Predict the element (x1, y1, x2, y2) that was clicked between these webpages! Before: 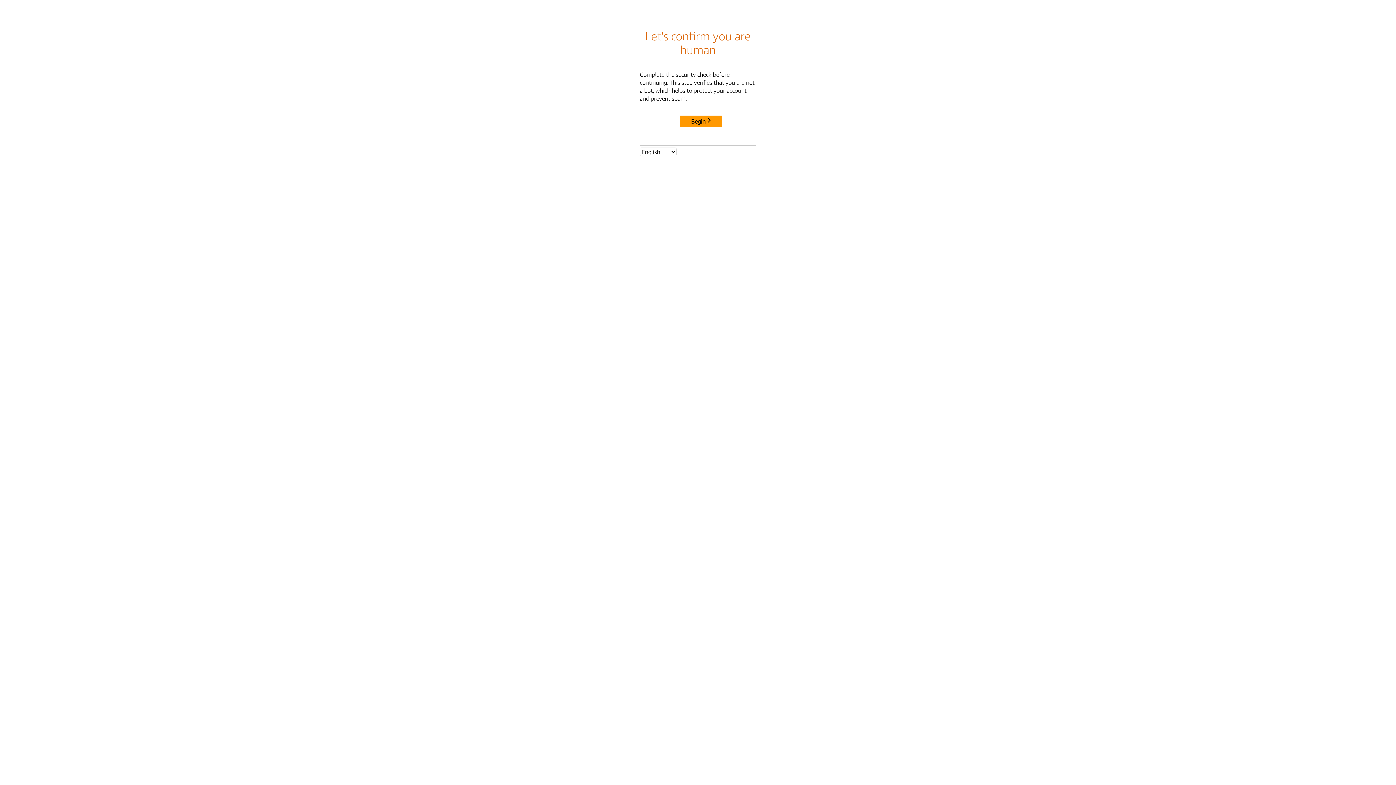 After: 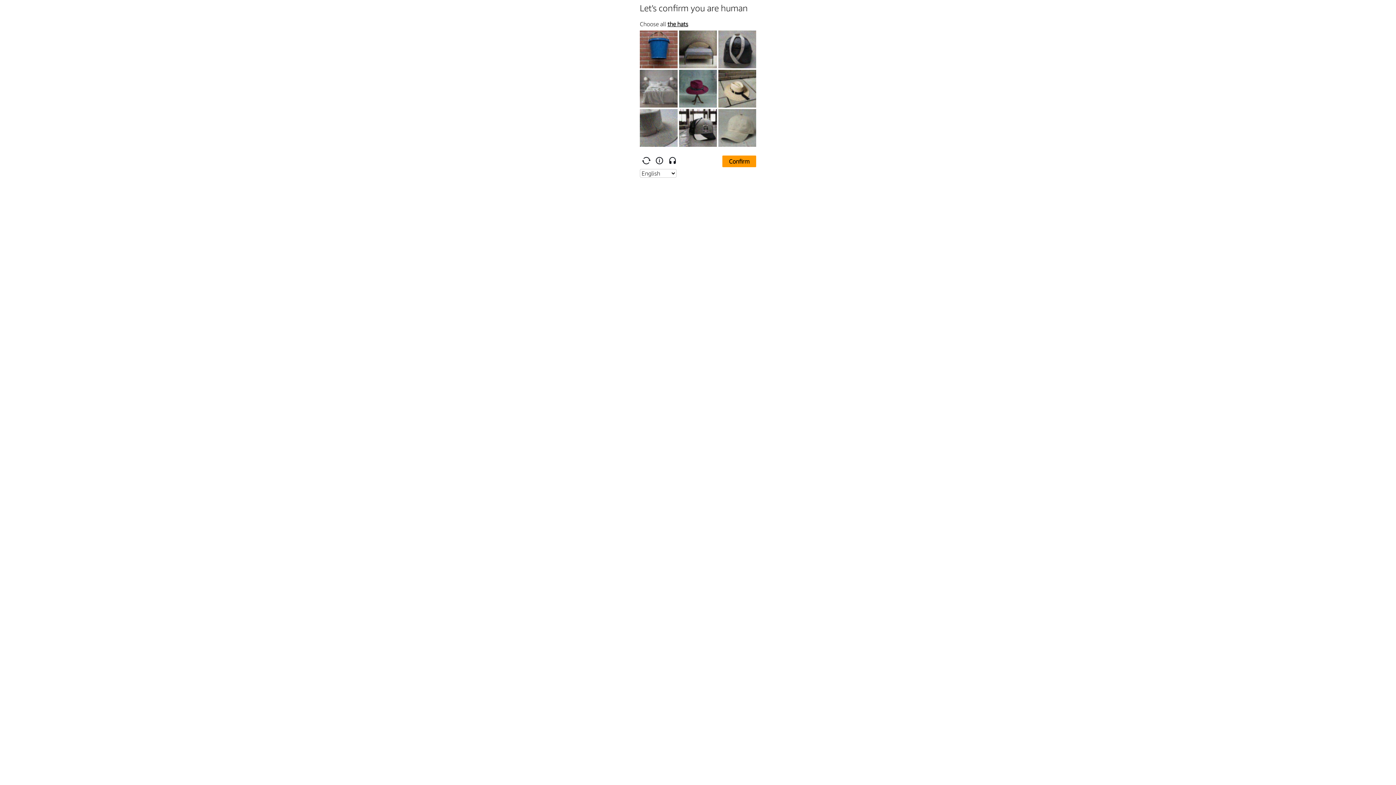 Action: bbox: (680, 115, 722, 127) label: Begin